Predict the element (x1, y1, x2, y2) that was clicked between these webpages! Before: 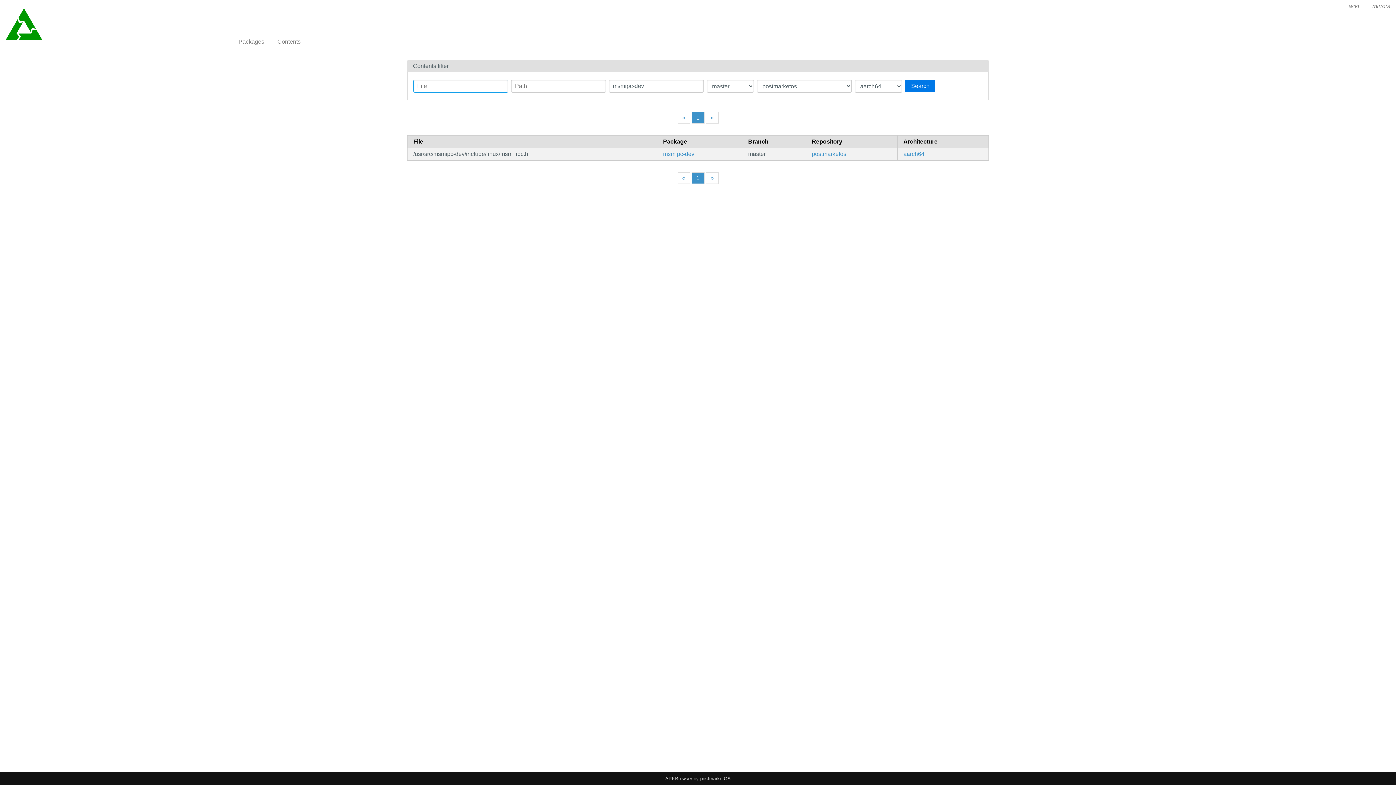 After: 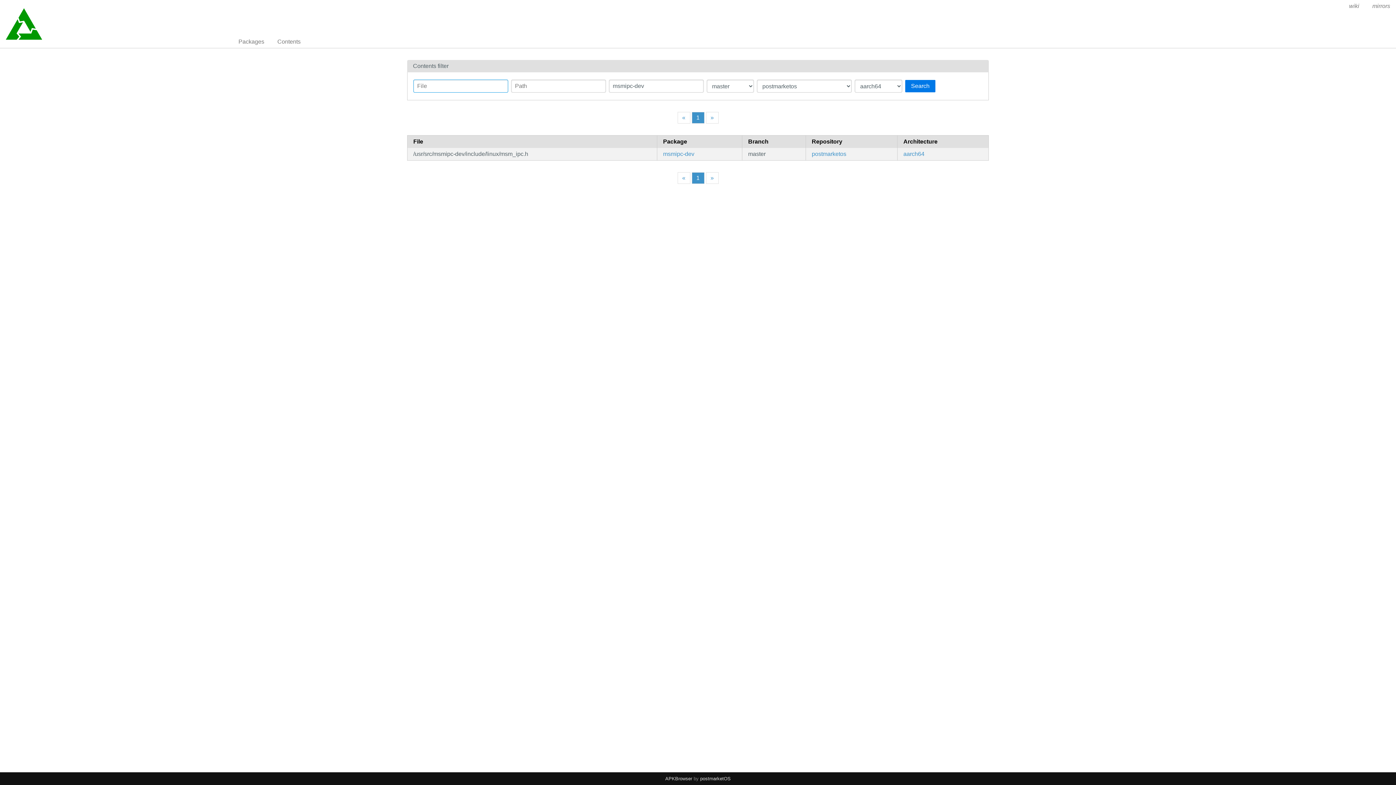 Action: bbox: (691, 112, 704, 123) label: 1